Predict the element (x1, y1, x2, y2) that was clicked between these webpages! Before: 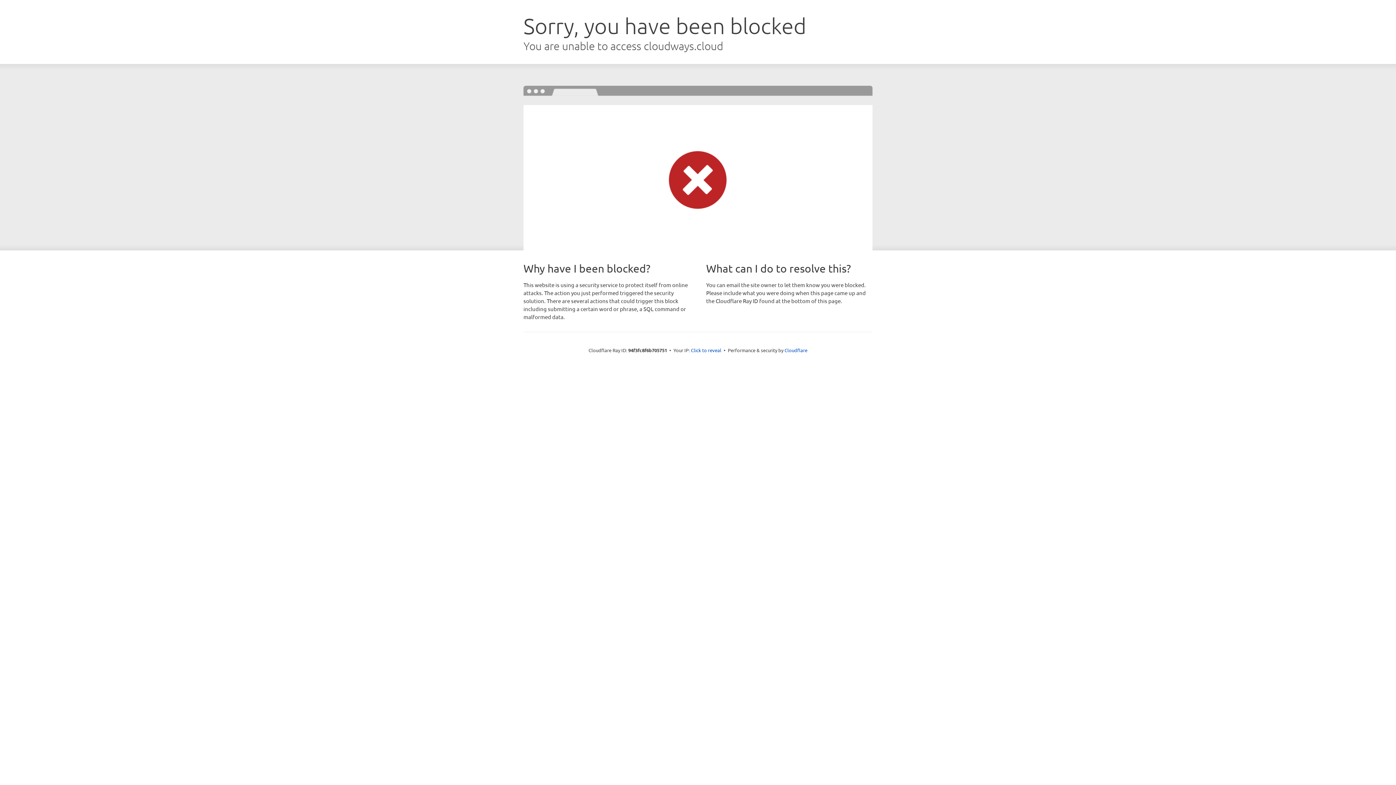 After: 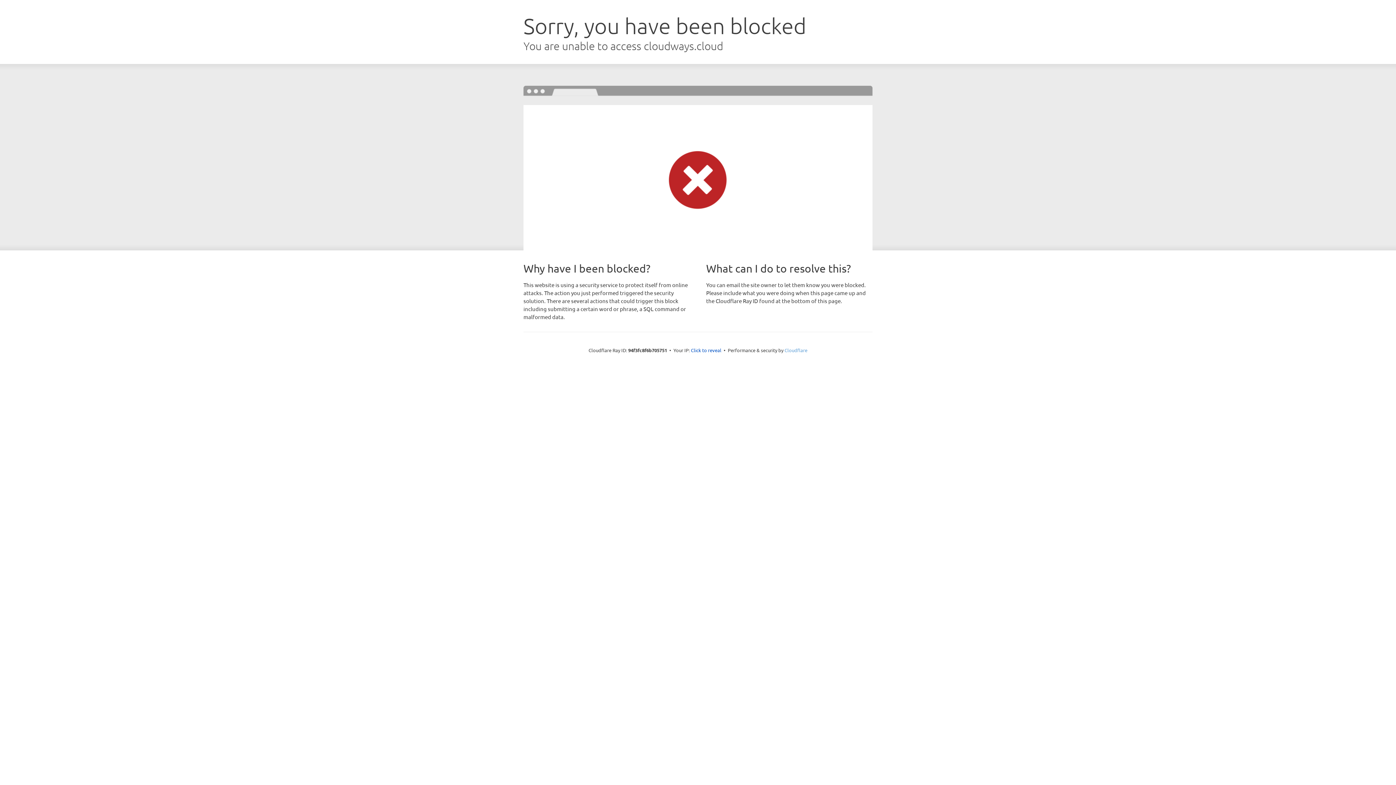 Action: bbox: (784, 347, 807, 353) label: Cloudflare